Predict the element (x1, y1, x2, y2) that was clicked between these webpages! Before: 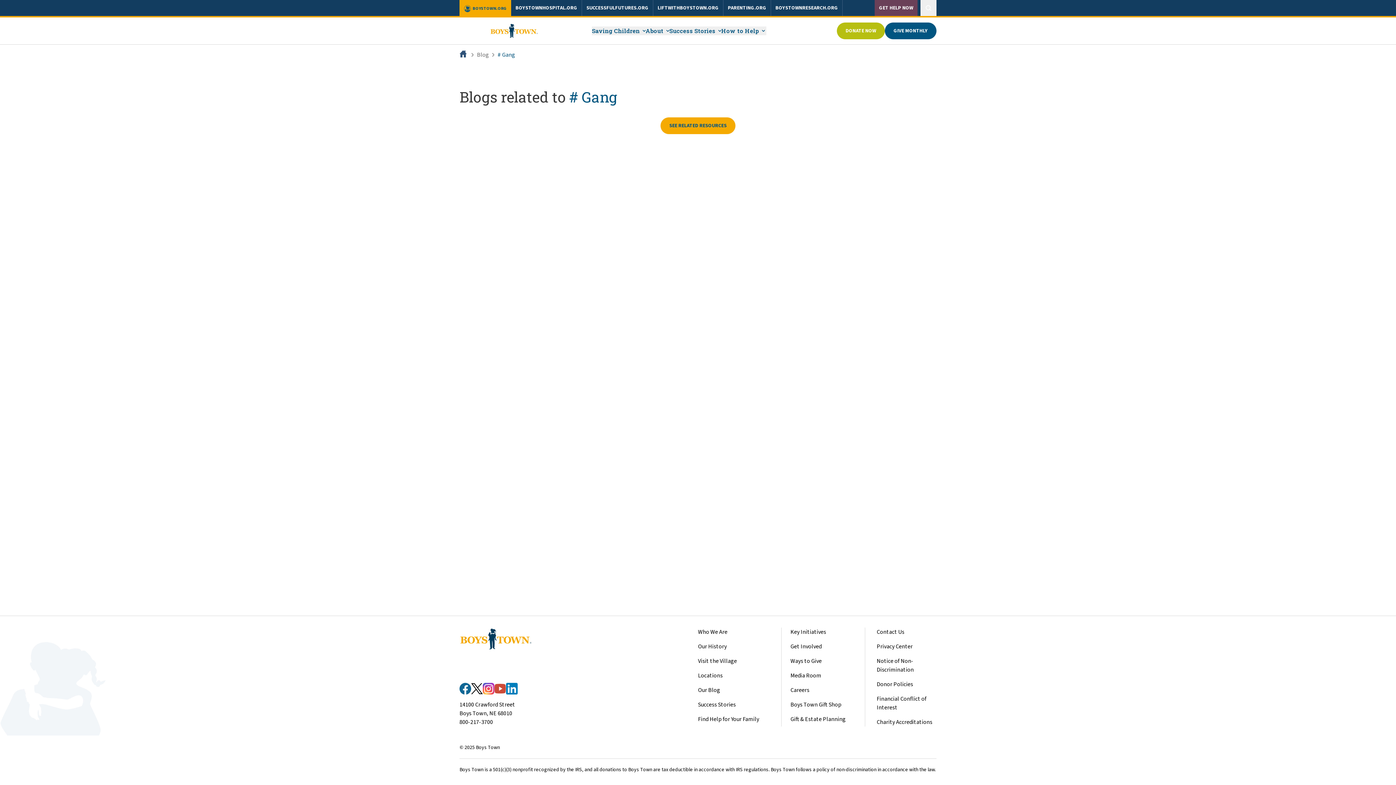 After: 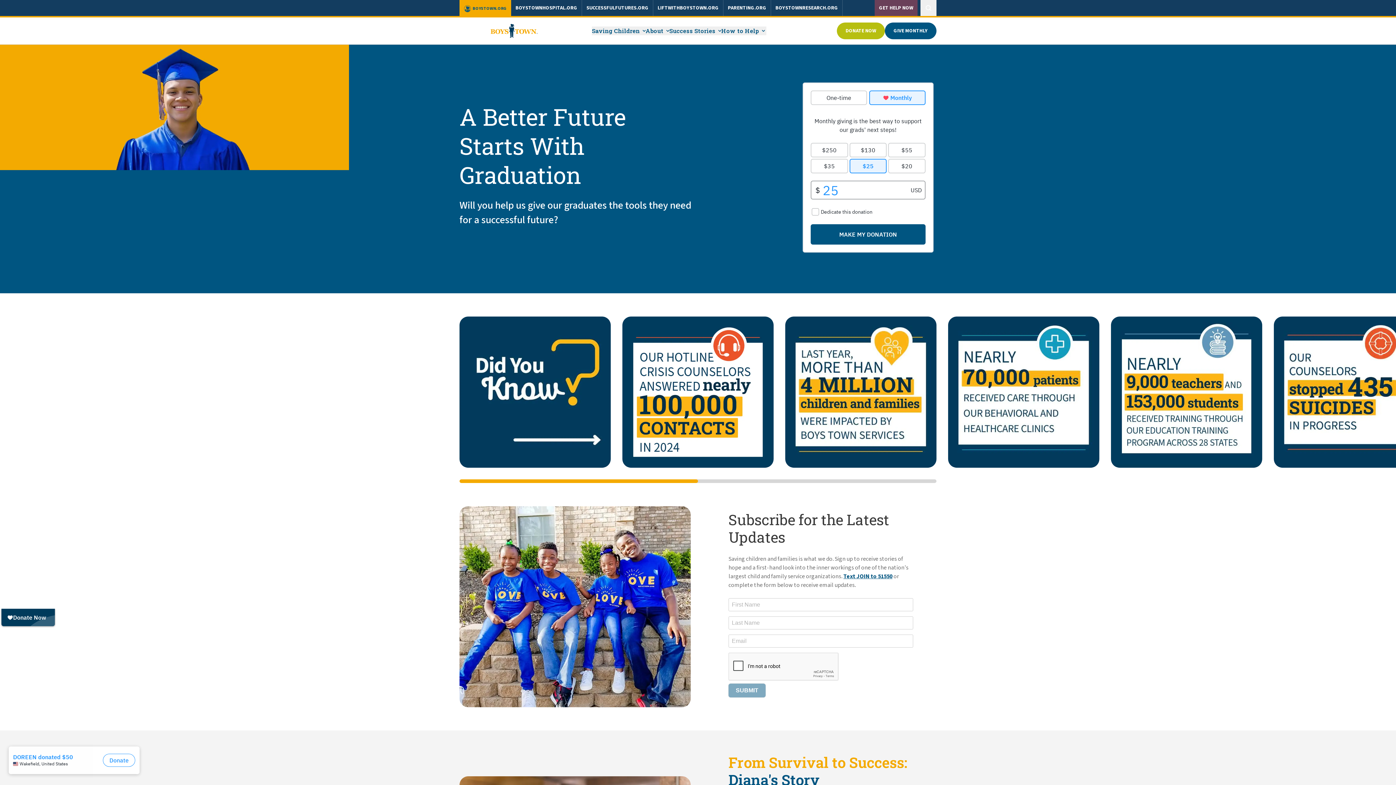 Action: bbox: (459, 628, 532, 651)